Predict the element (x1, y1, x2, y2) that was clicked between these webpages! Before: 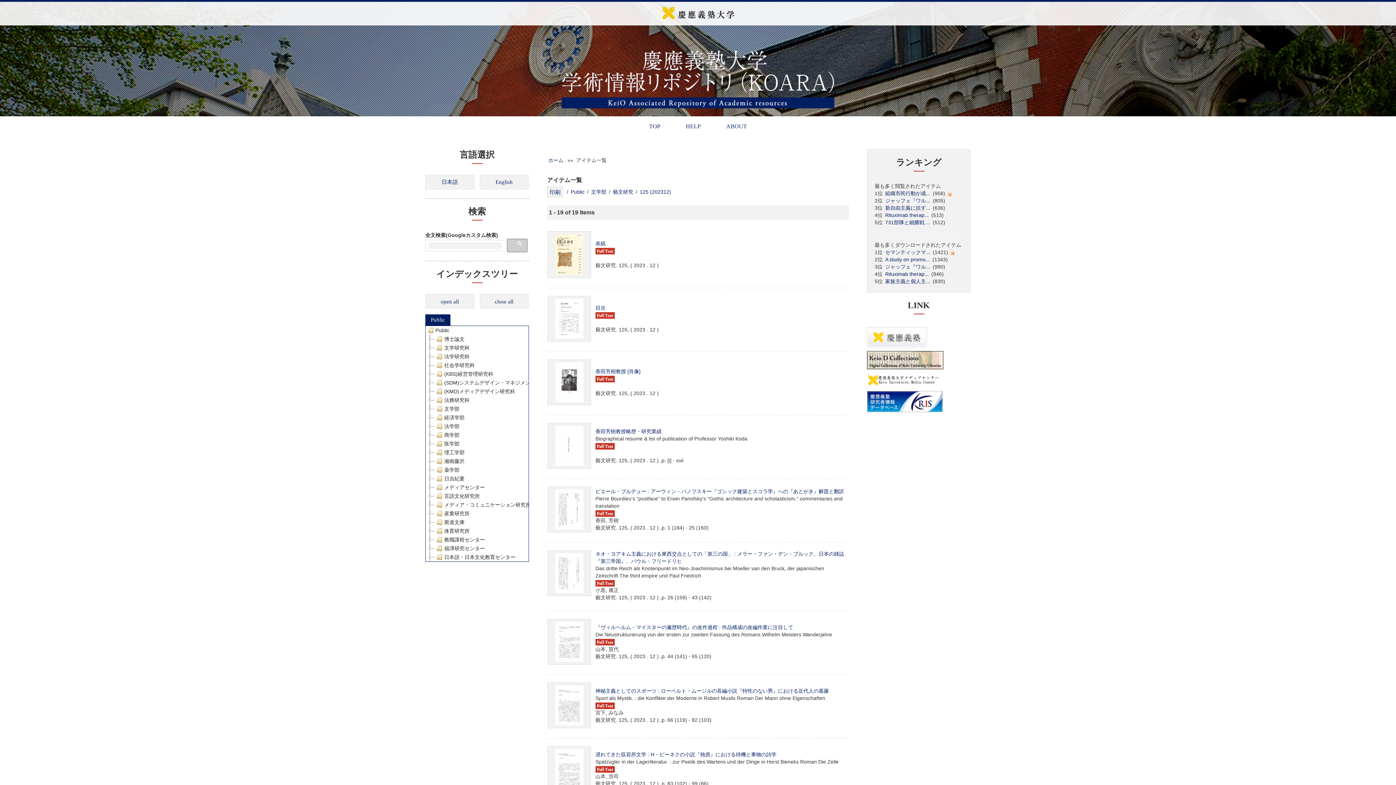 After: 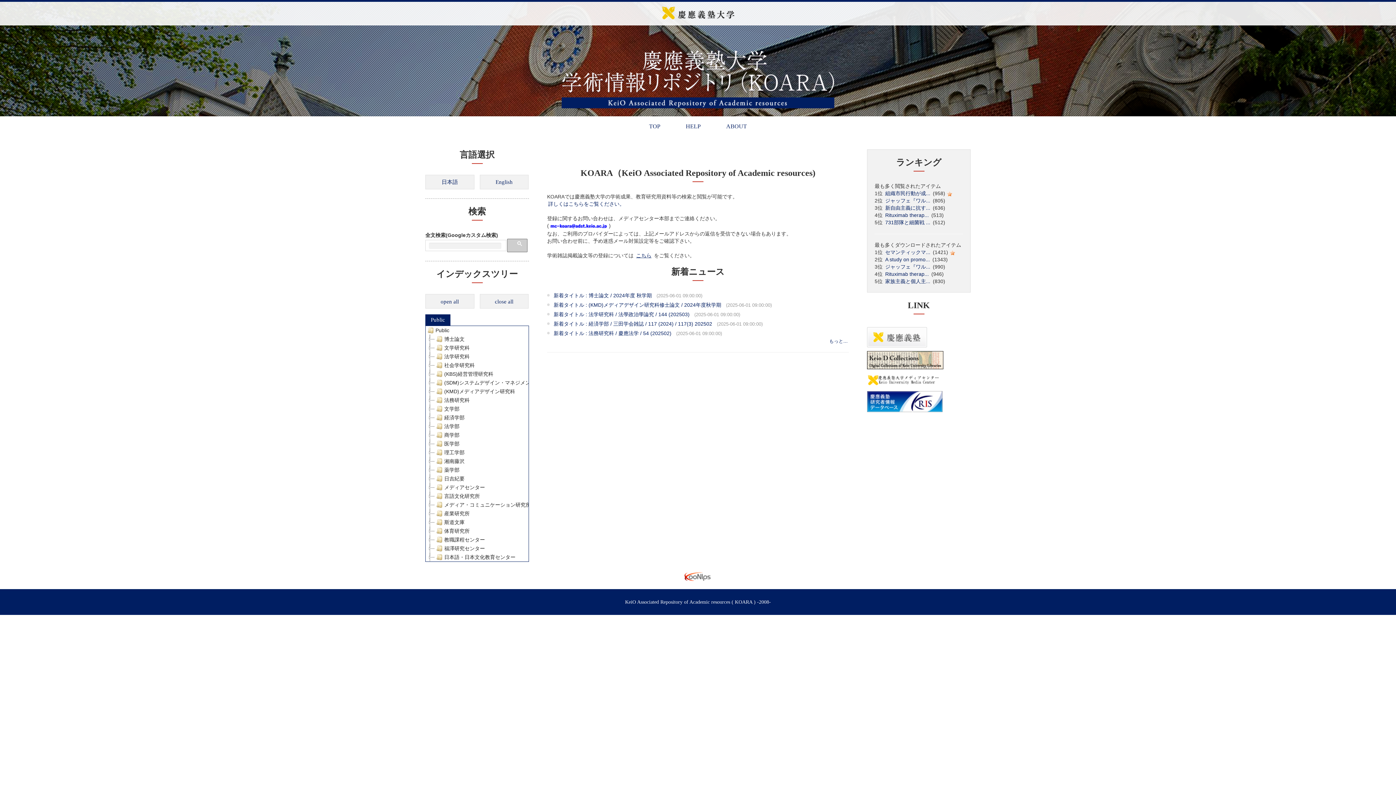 Action: bbox: (662, 6, 734, 19)